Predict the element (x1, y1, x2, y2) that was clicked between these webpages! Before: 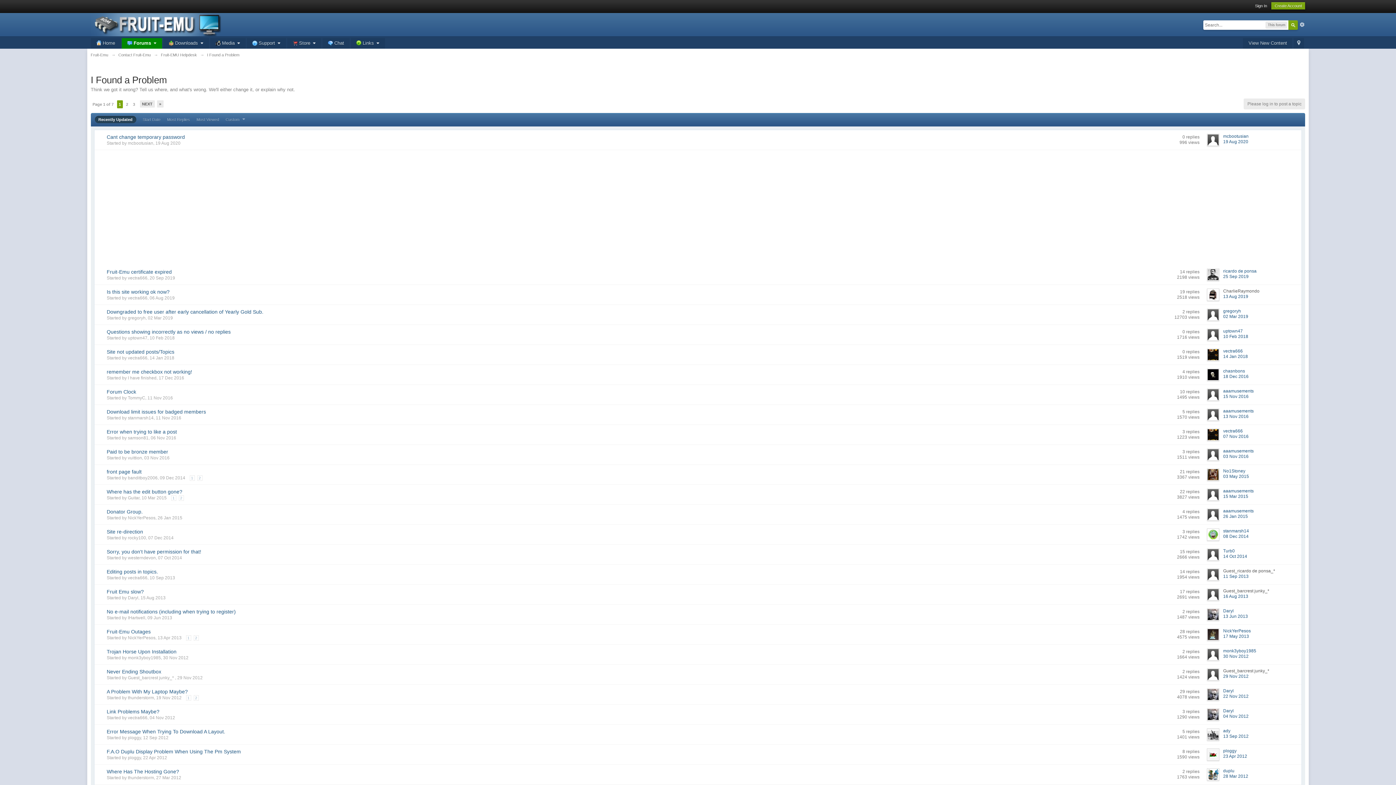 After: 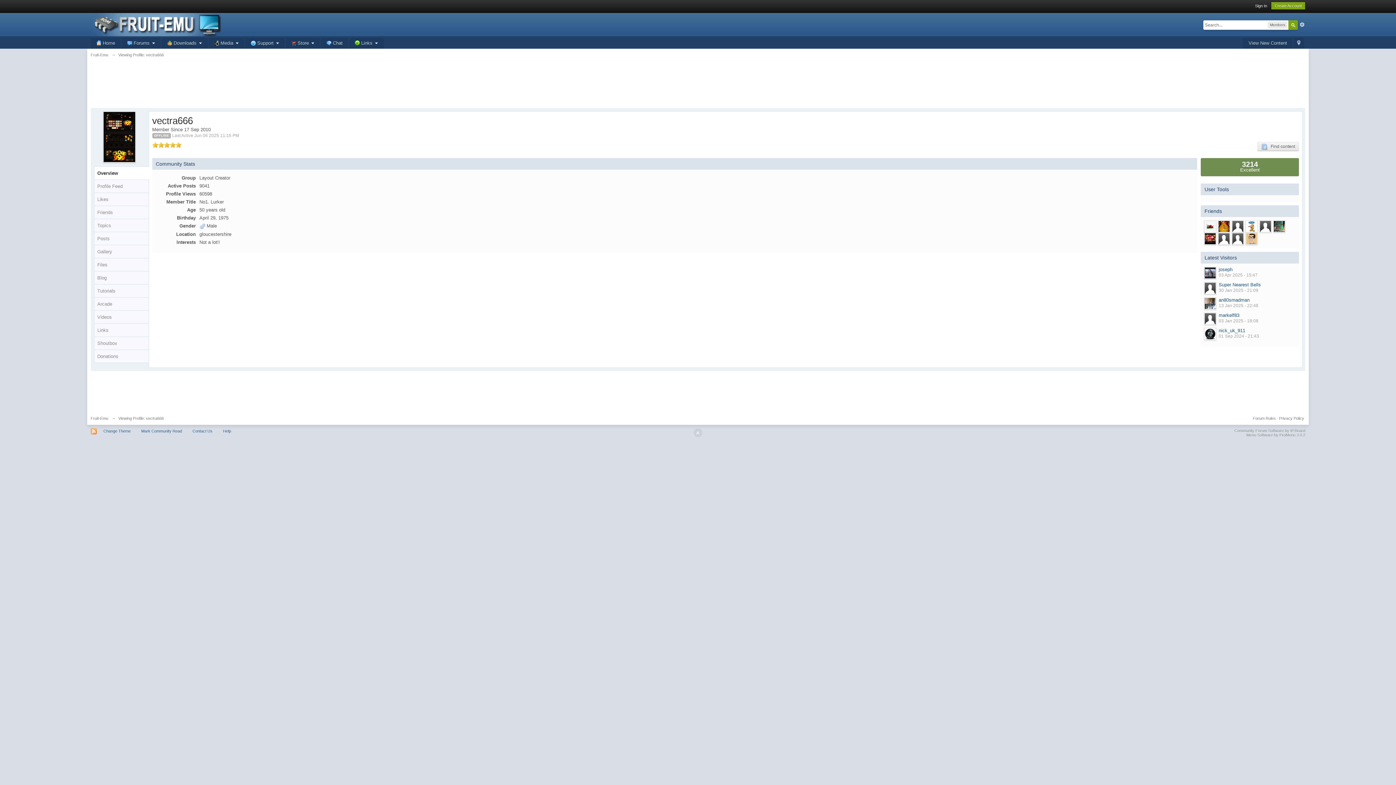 Action: label: vectra666 bbox: (127, 355, 147, 360)